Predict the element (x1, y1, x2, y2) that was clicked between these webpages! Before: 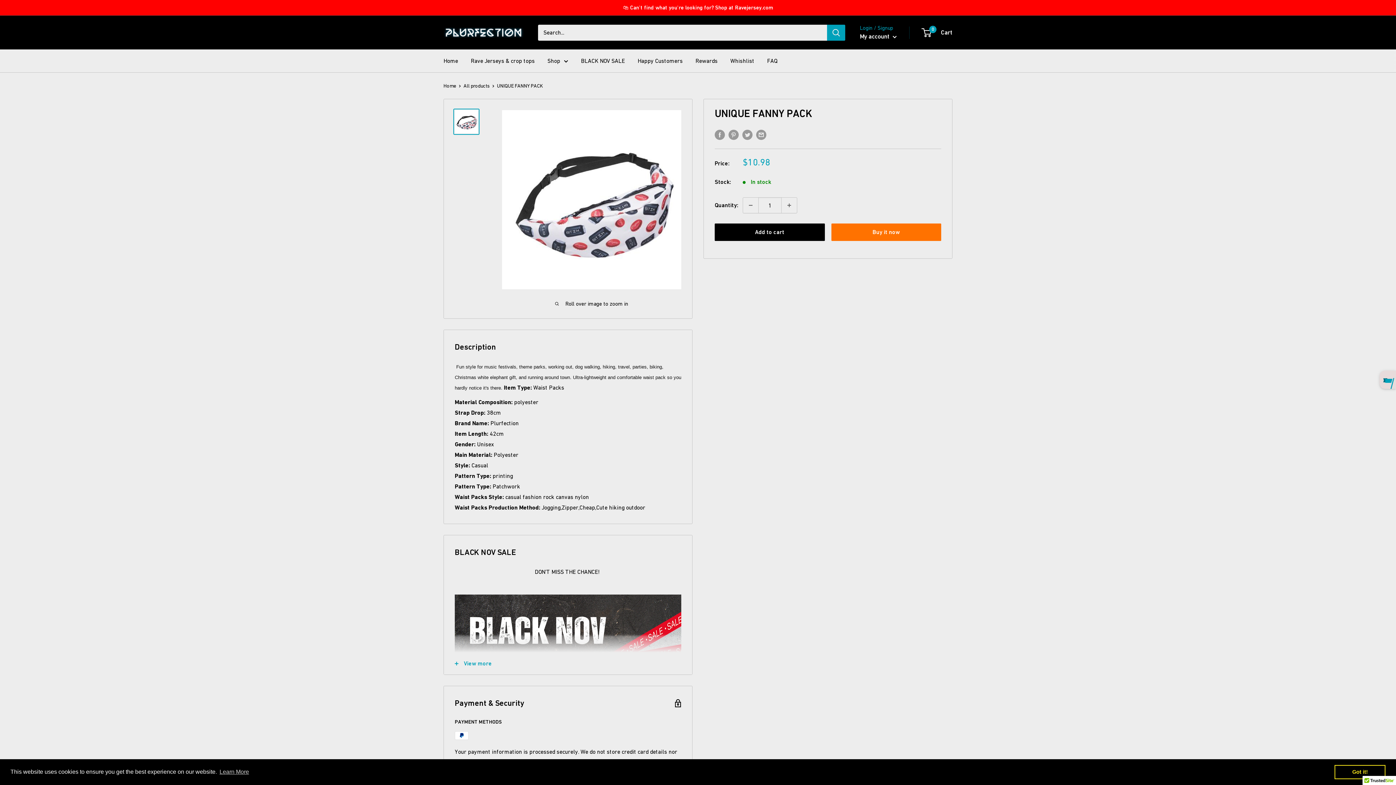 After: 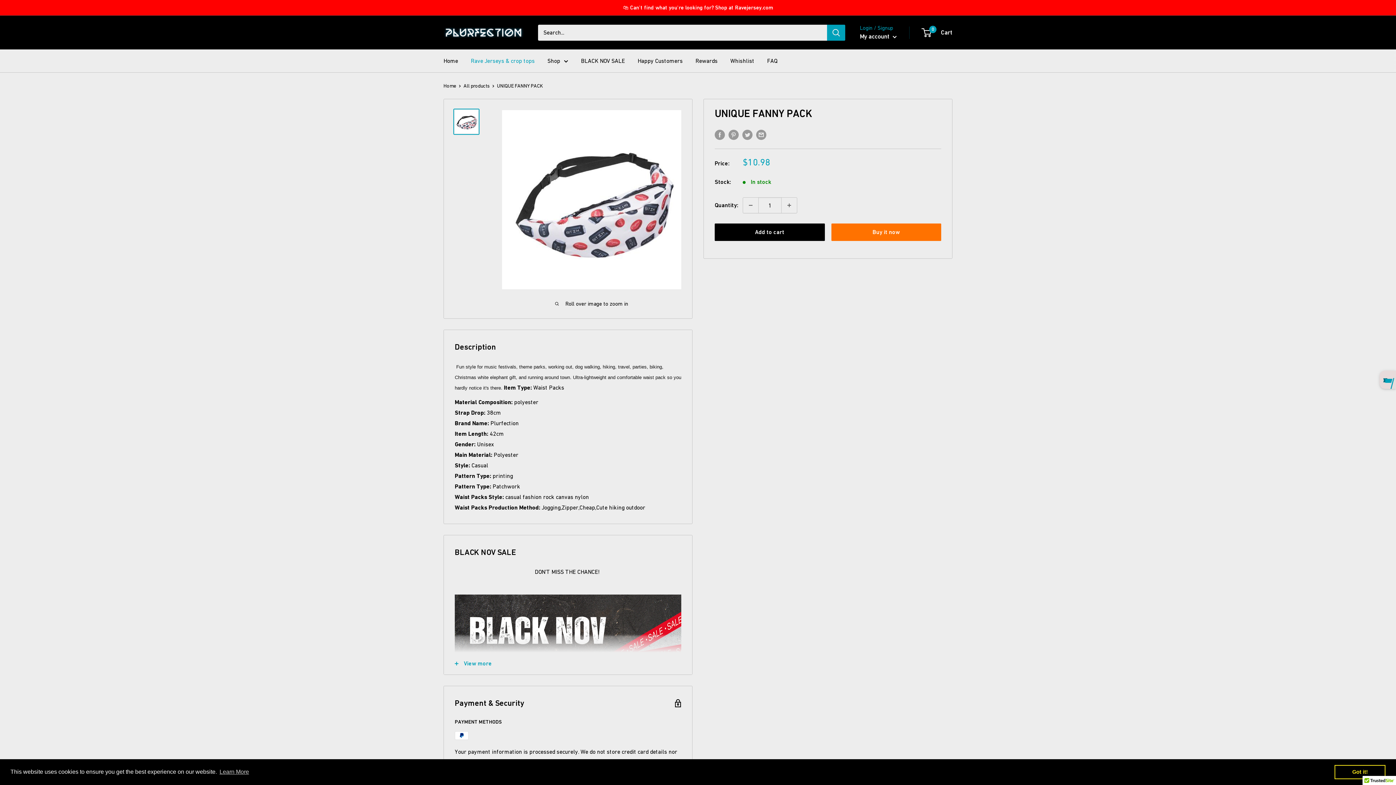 Action: label: Rave Jerseys & crop tops bbox: (470, 55, 534, 66)